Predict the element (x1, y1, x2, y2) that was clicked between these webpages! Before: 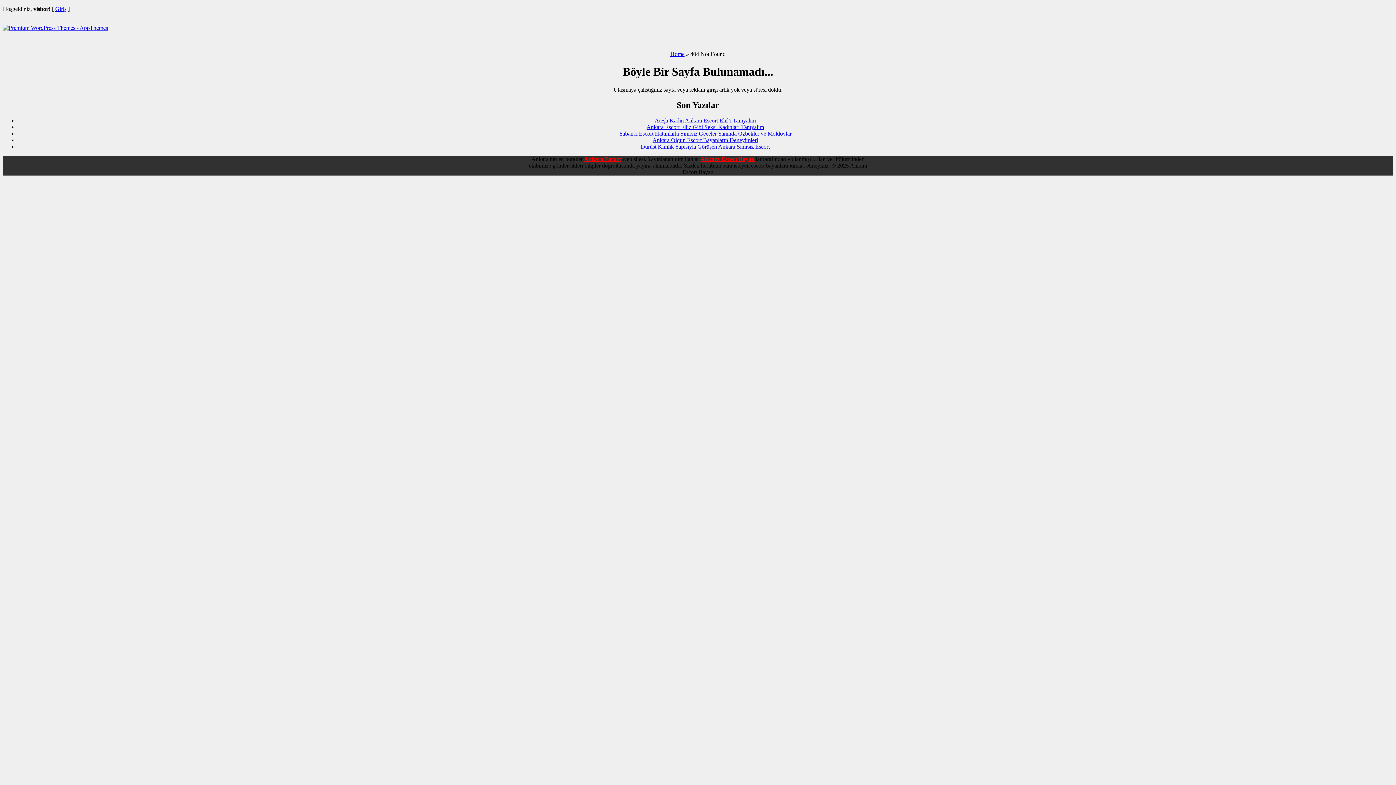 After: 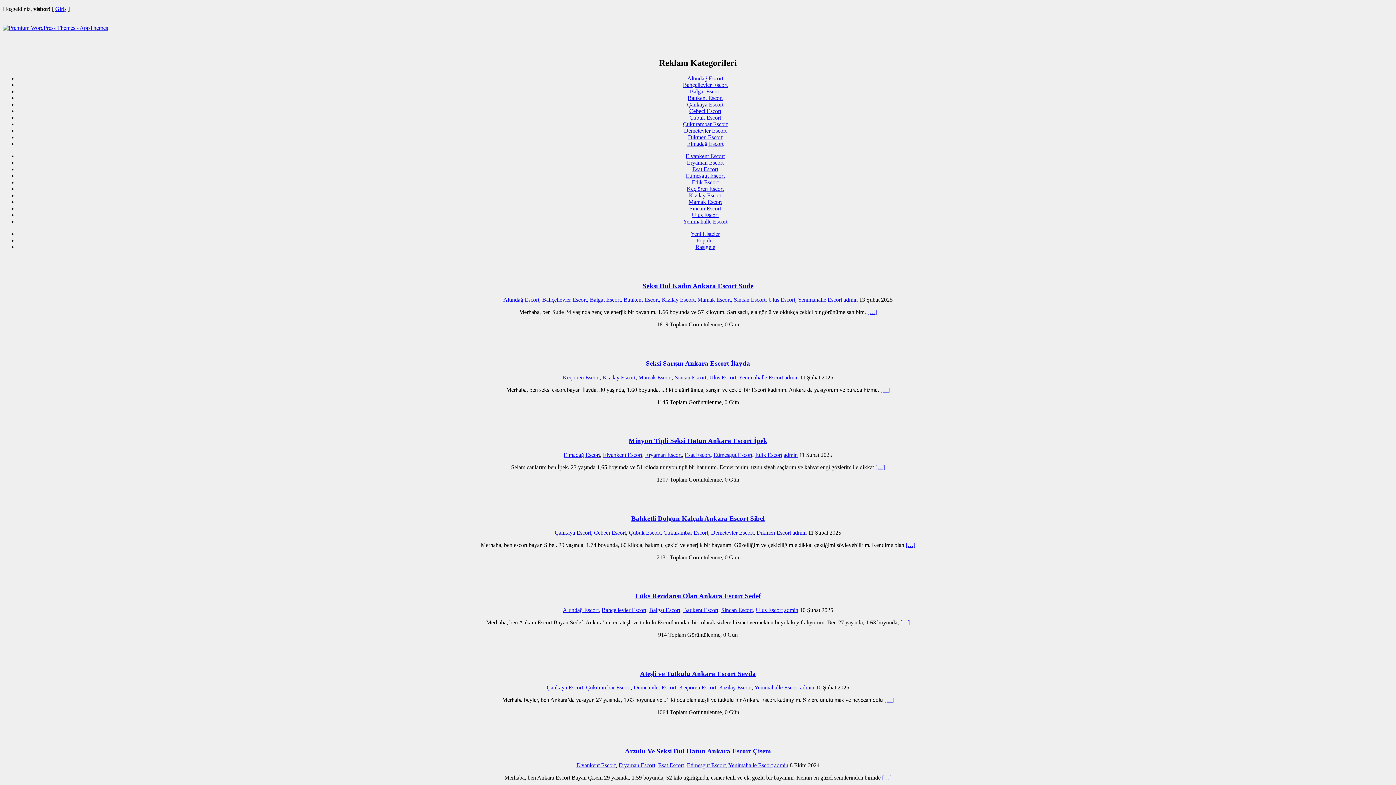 Action: bbox: (584, 155, 621, 162) label: Ankara Escort